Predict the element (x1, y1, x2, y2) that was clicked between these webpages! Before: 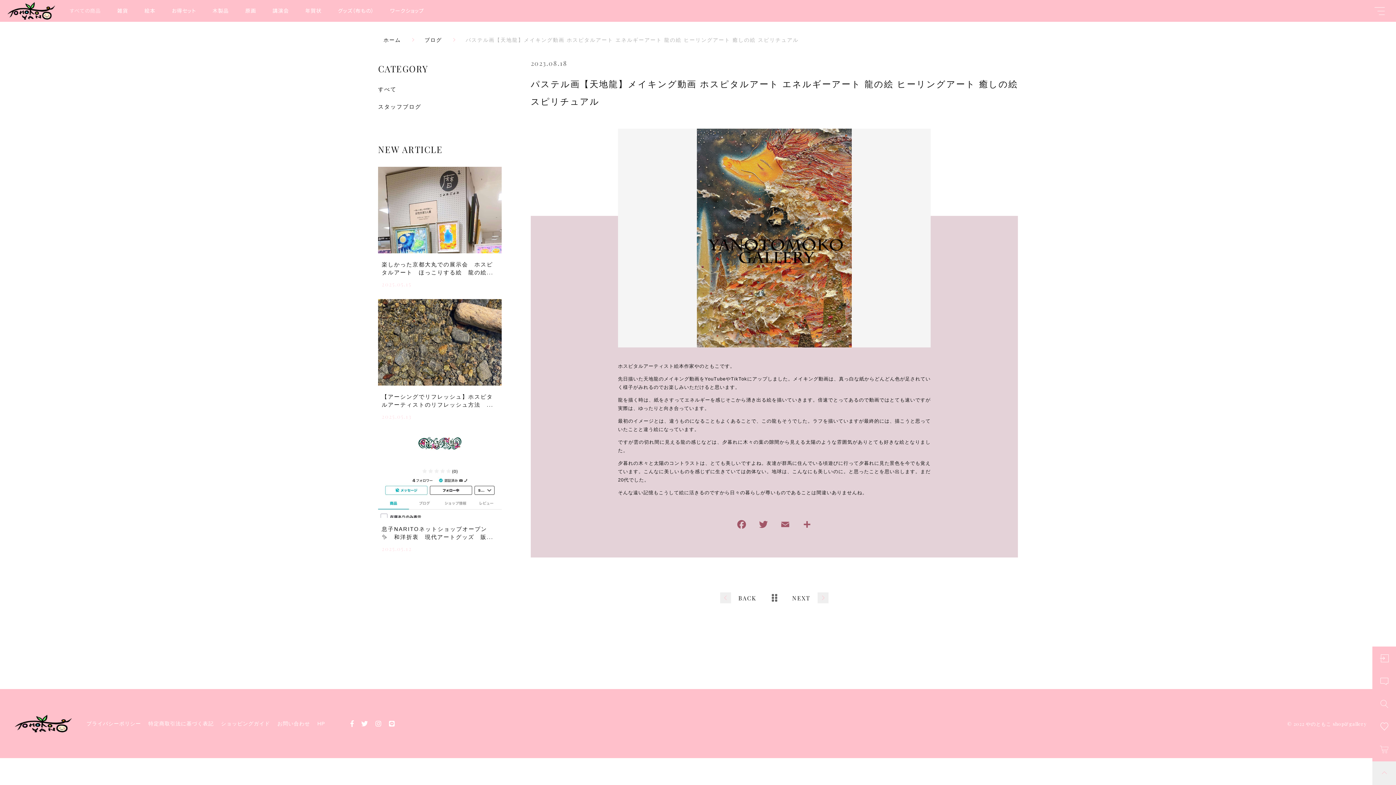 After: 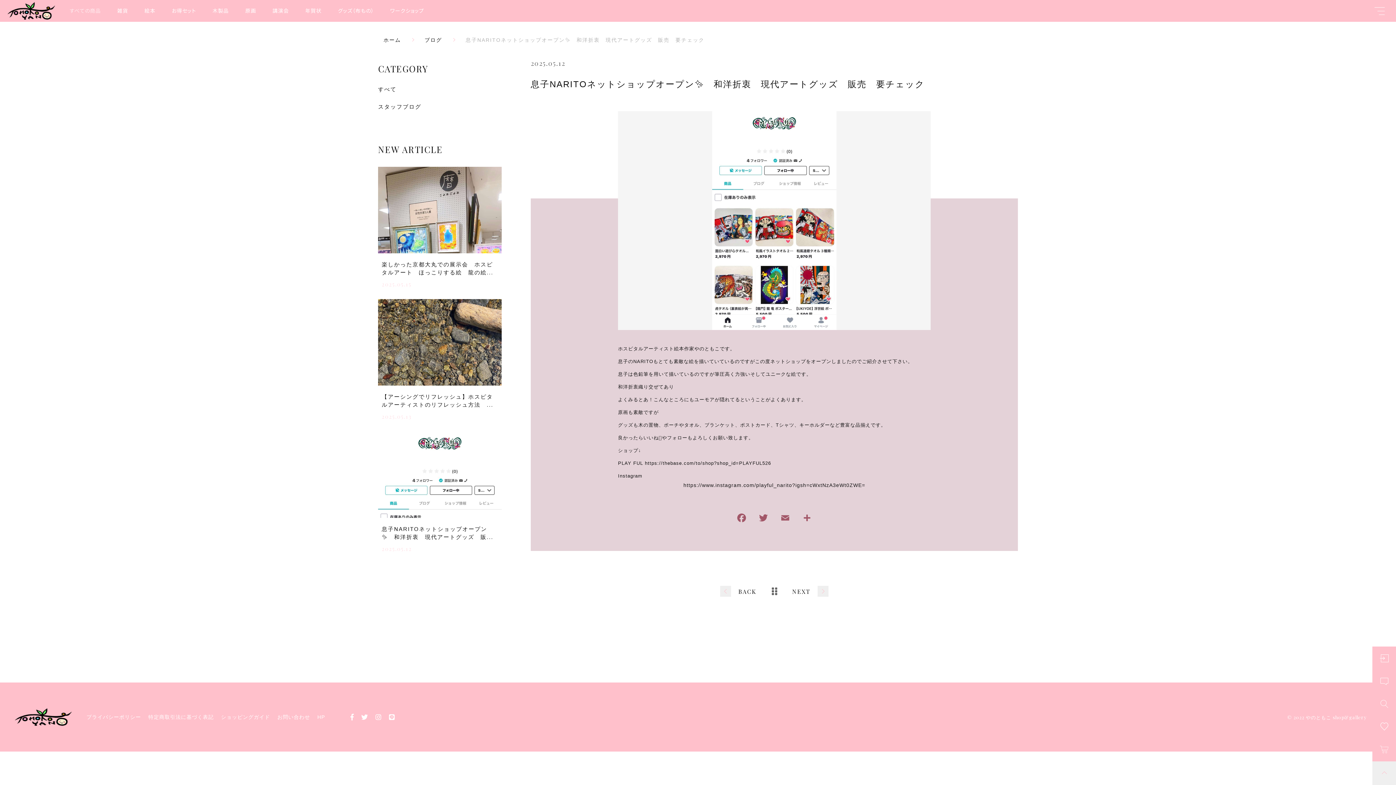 Action: bbox: (378, 431, 501, 564) label: 息子NARITOネットショップオープン✨　和洋折衷　現代アートグッズ　販...
2025.05.12